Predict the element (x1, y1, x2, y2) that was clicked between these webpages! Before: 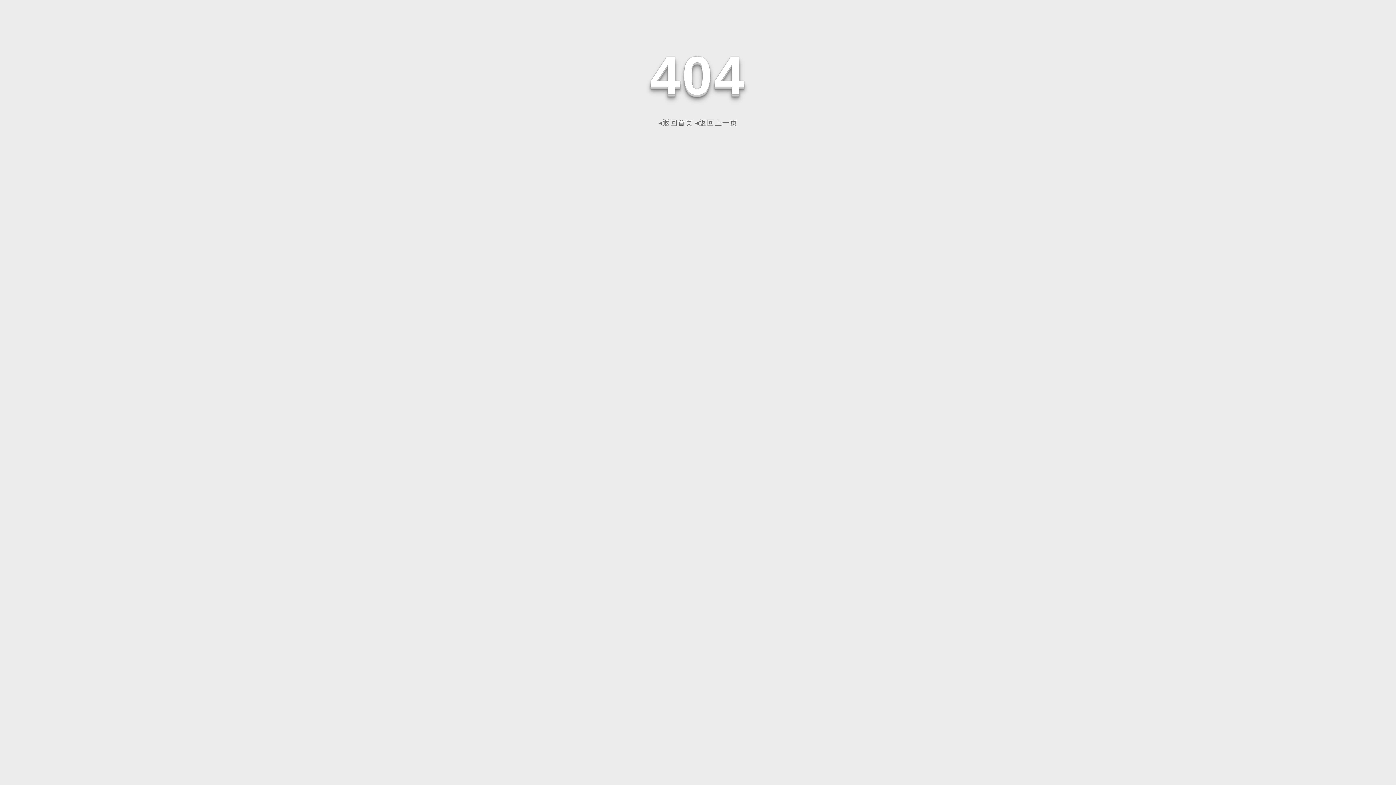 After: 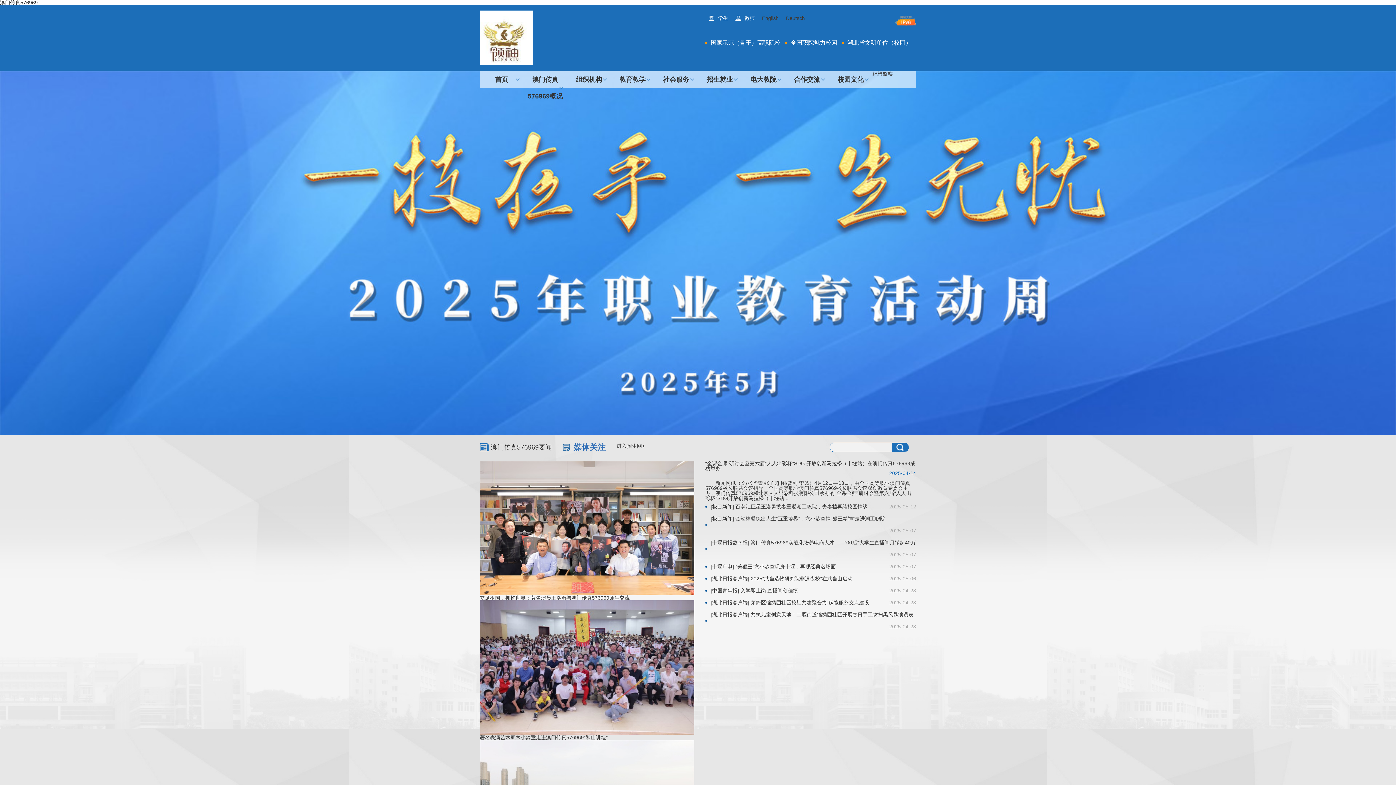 Action: label: ◂返回首页 bbox: (658, 118, 693, 126)